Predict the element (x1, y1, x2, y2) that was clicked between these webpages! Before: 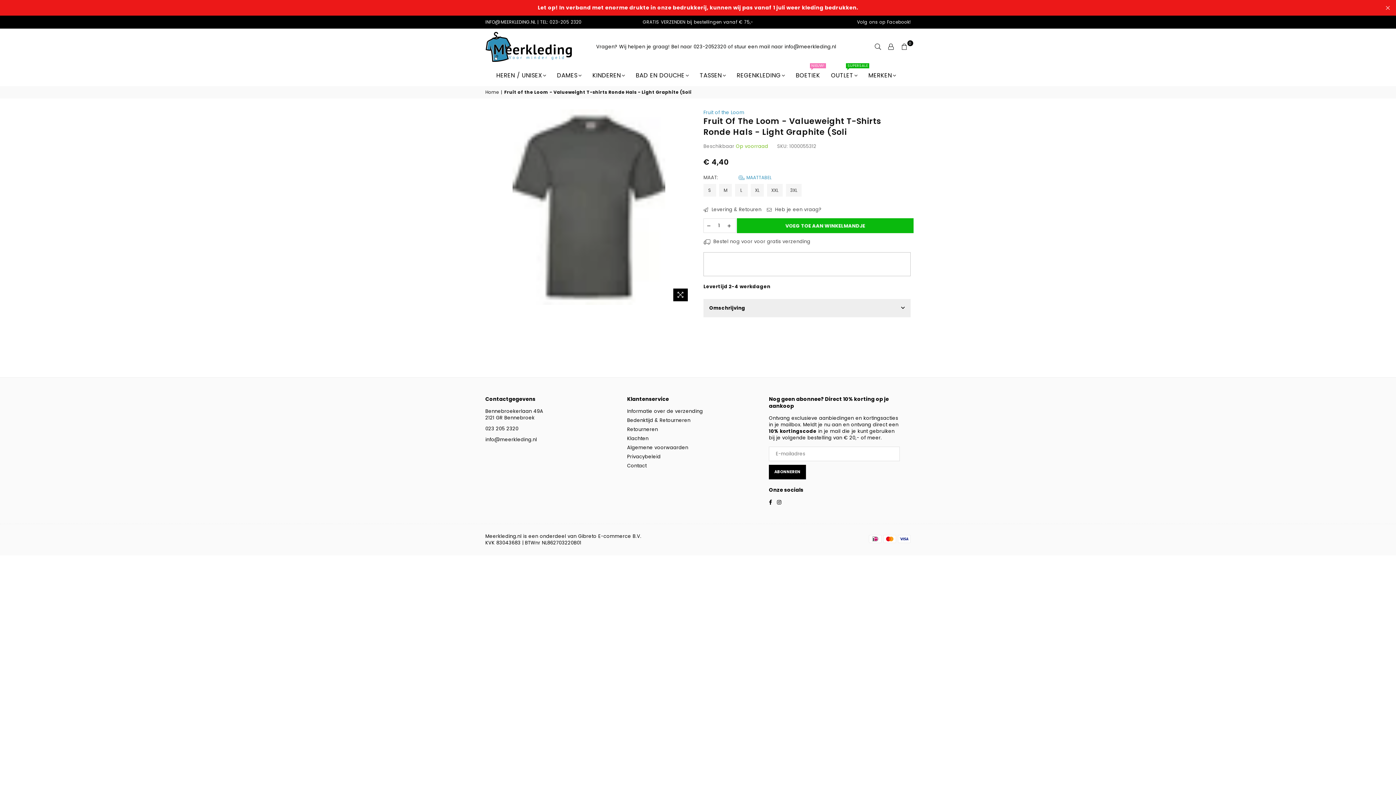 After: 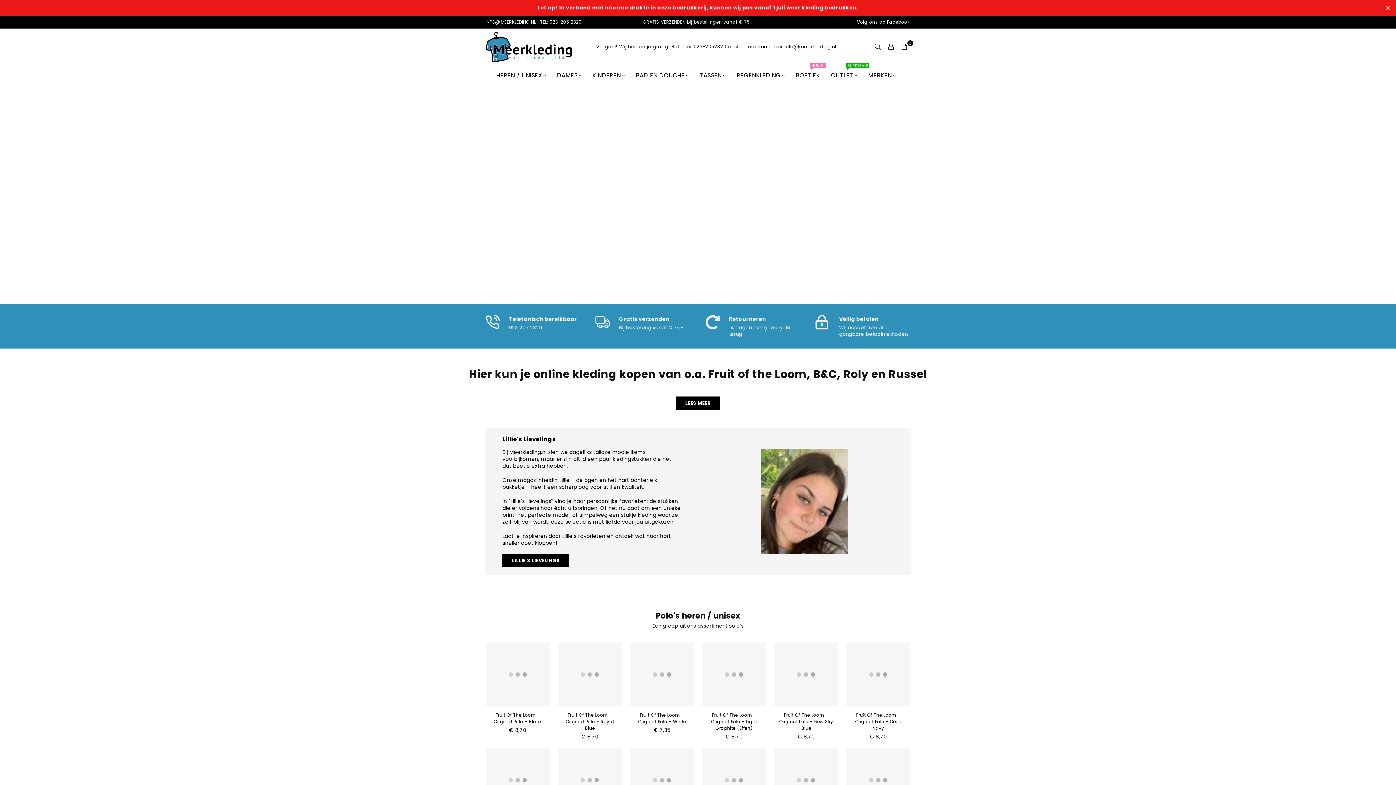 Action: label: MEERKLEDING bbox: (485, 31, 583, 62)